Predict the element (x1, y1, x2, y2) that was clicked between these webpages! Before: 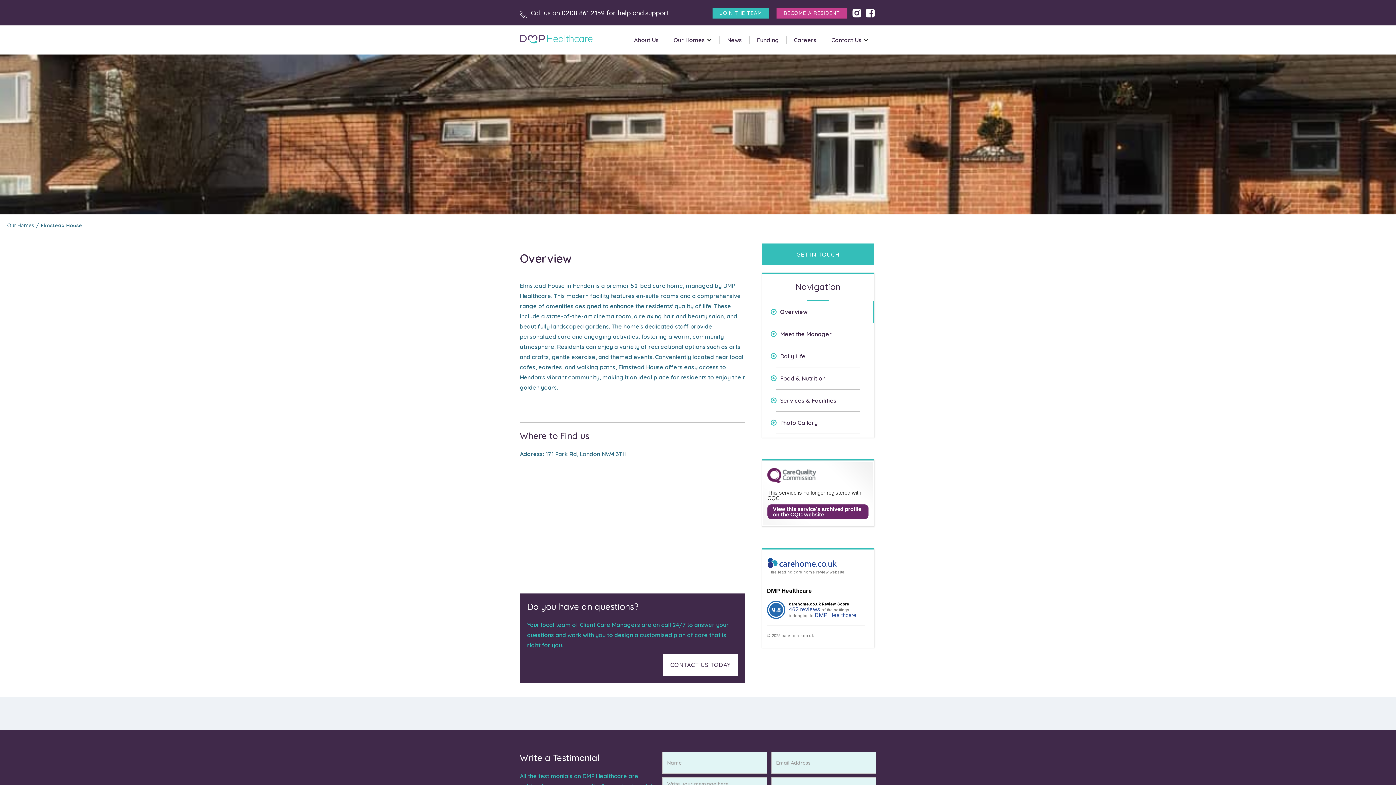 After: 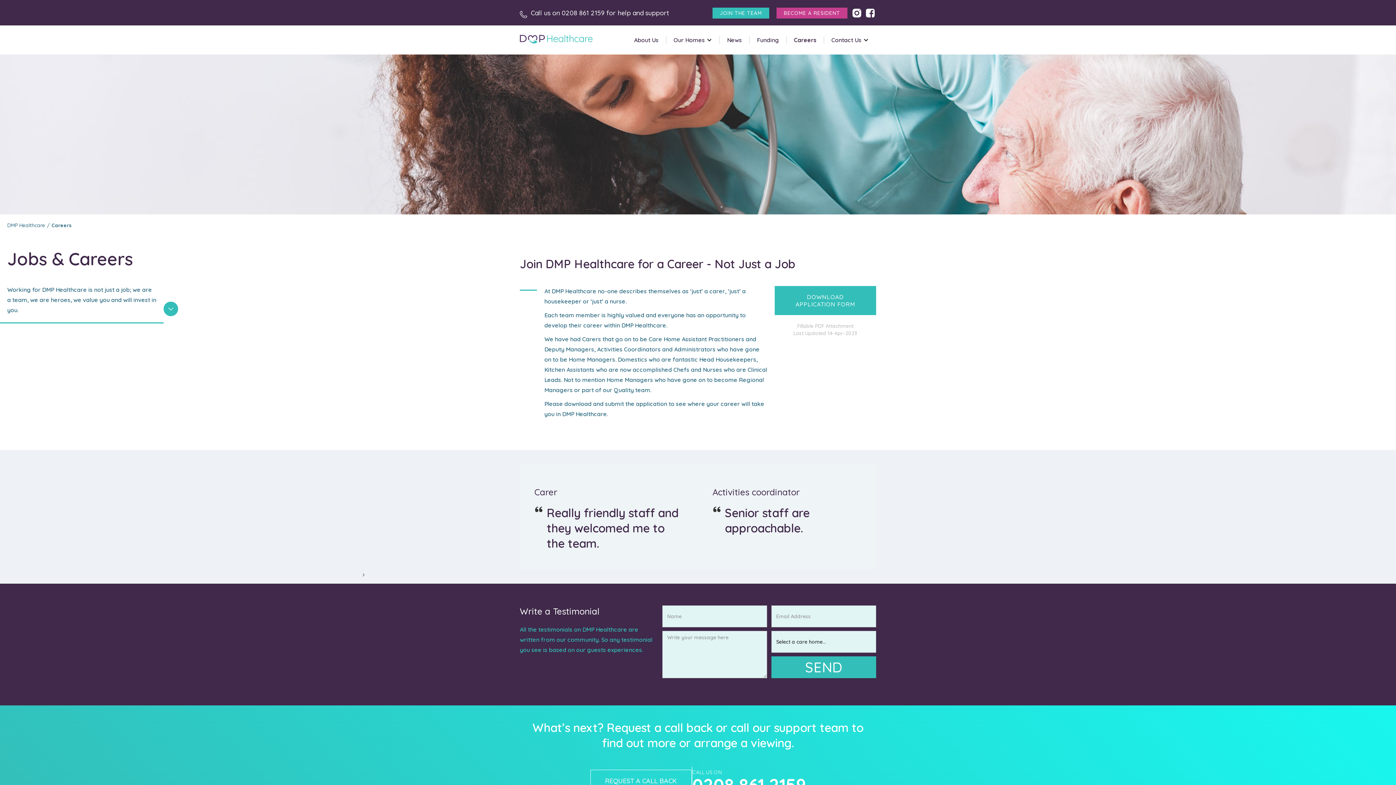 Action: label: JOIN THE TEAM bbox: (712, 7, 769, 18)